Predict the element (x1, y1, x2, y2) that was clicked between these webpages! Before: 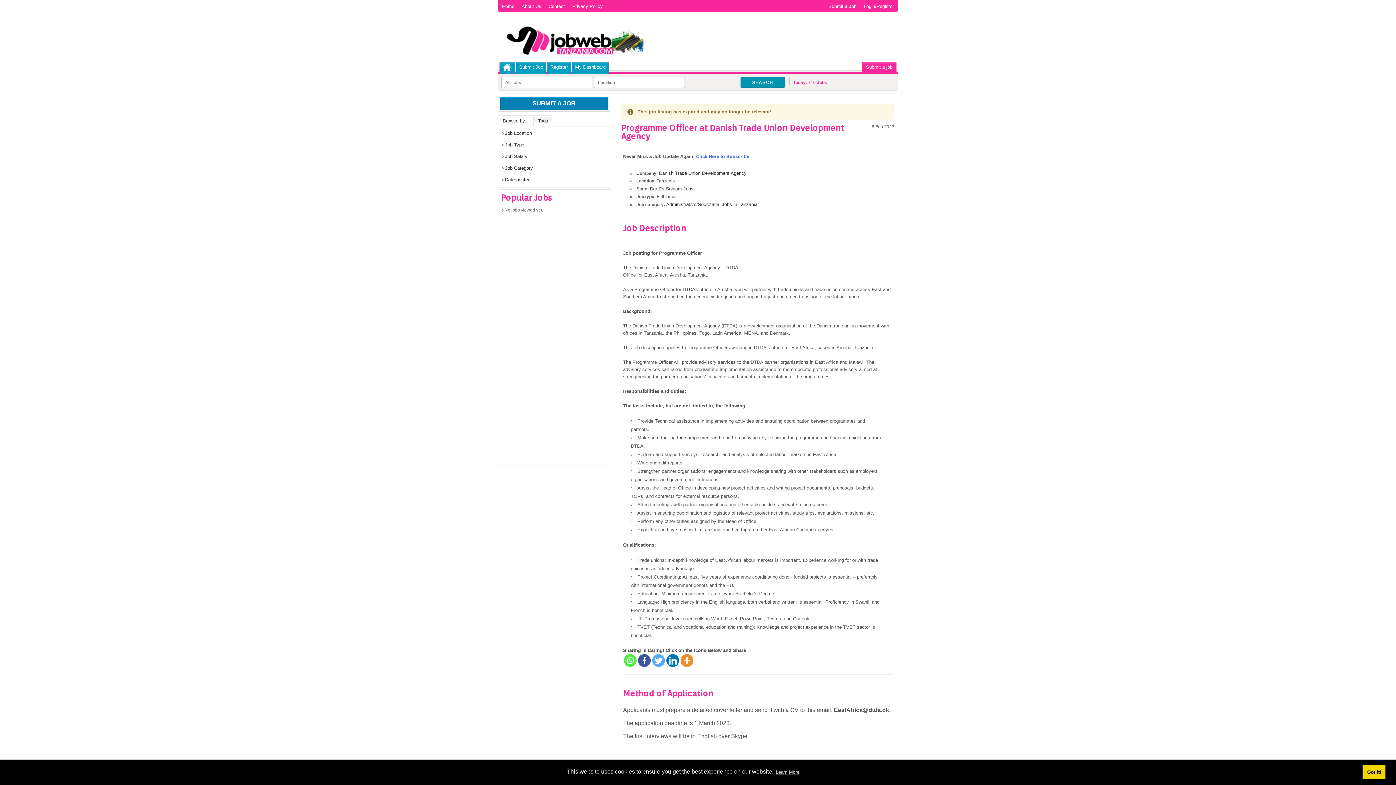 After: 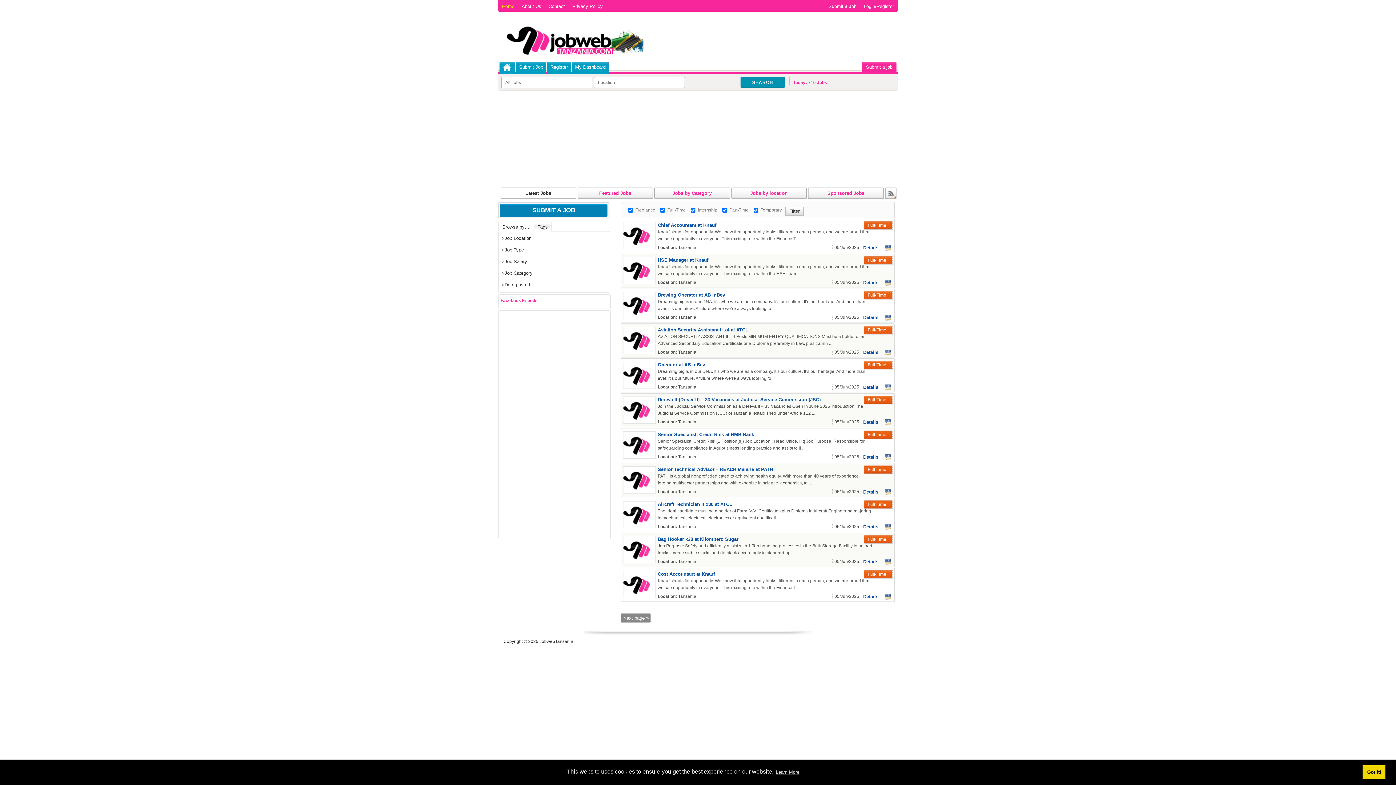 Action: bbox: (505, 25, 640, 57)